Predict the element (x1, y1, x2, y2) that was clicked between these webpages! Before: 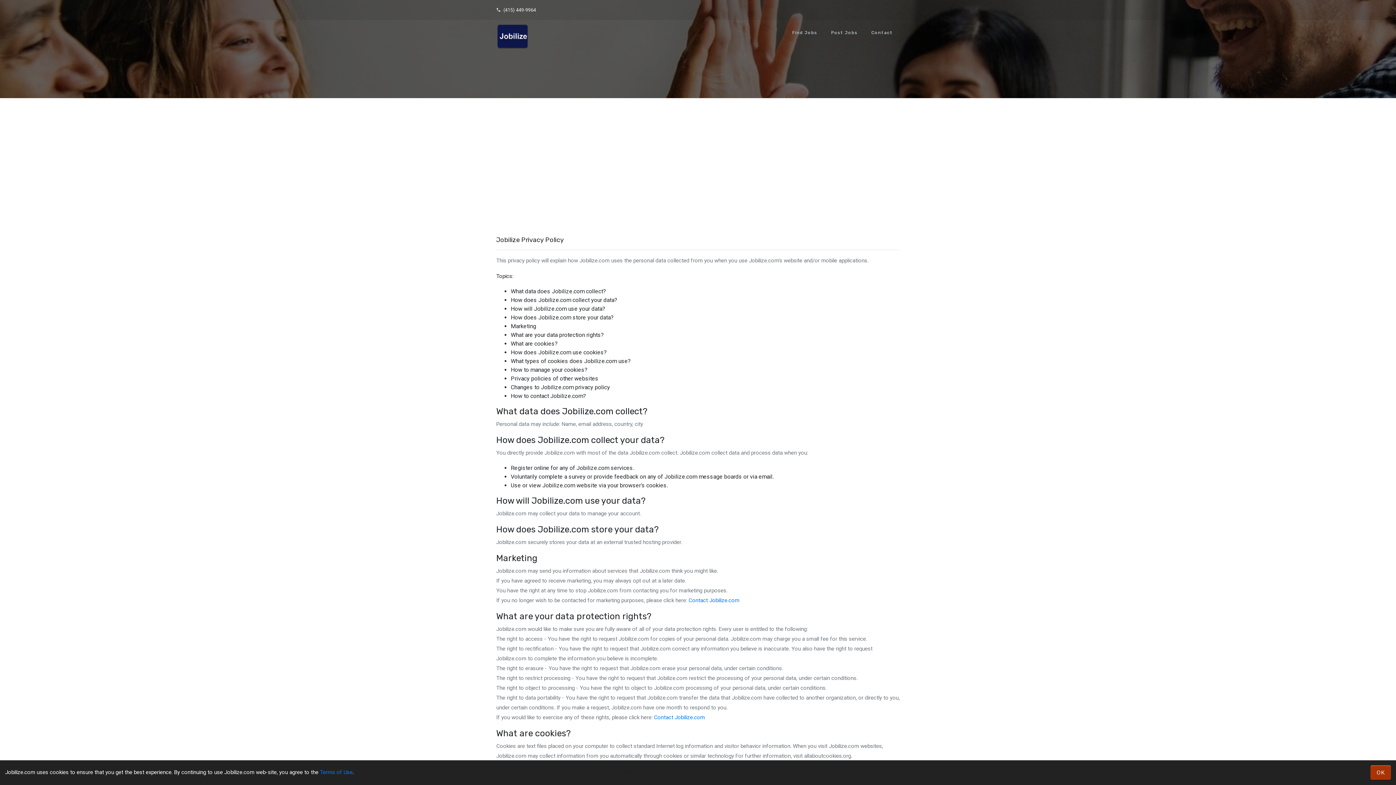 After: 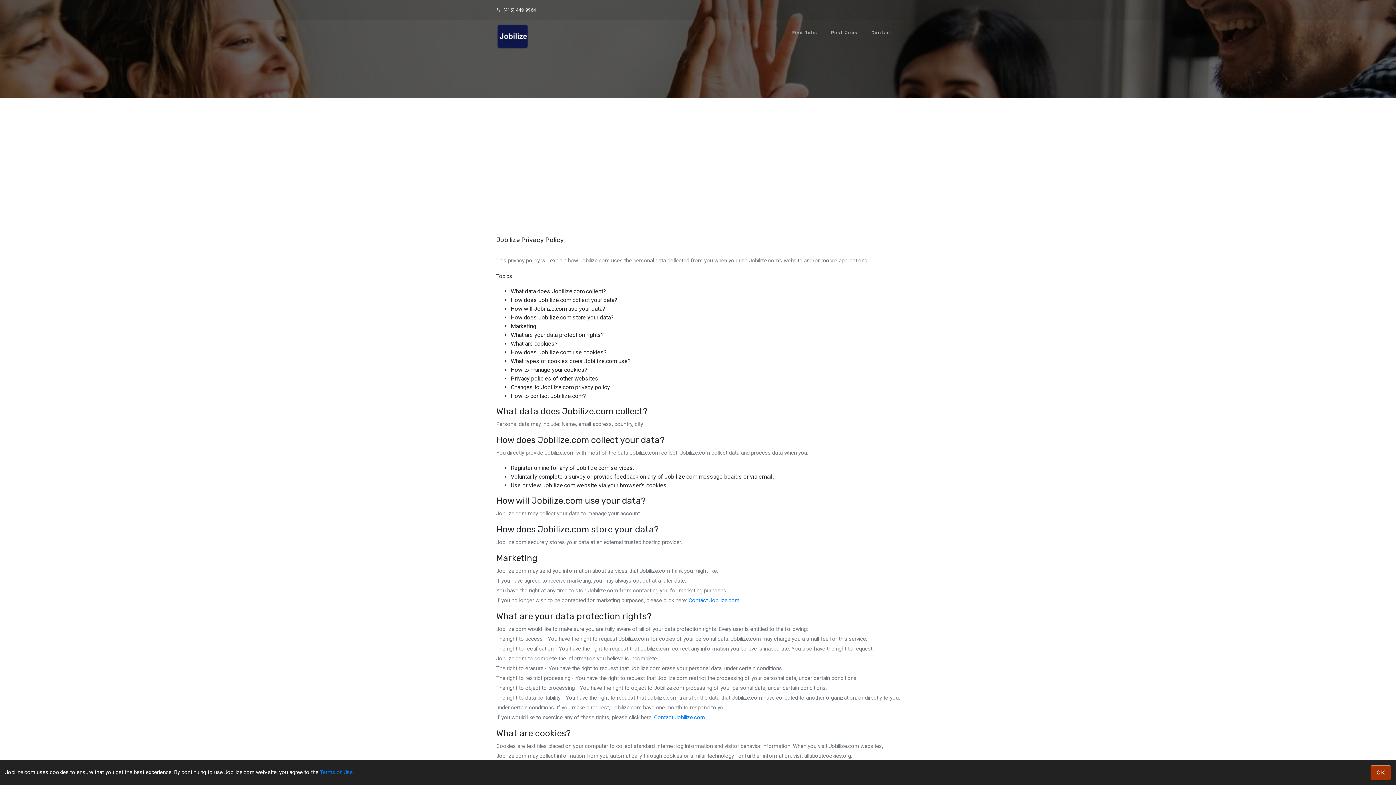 Action: bbox: (496, 7, 536, 12) label:   (415) 449-9964